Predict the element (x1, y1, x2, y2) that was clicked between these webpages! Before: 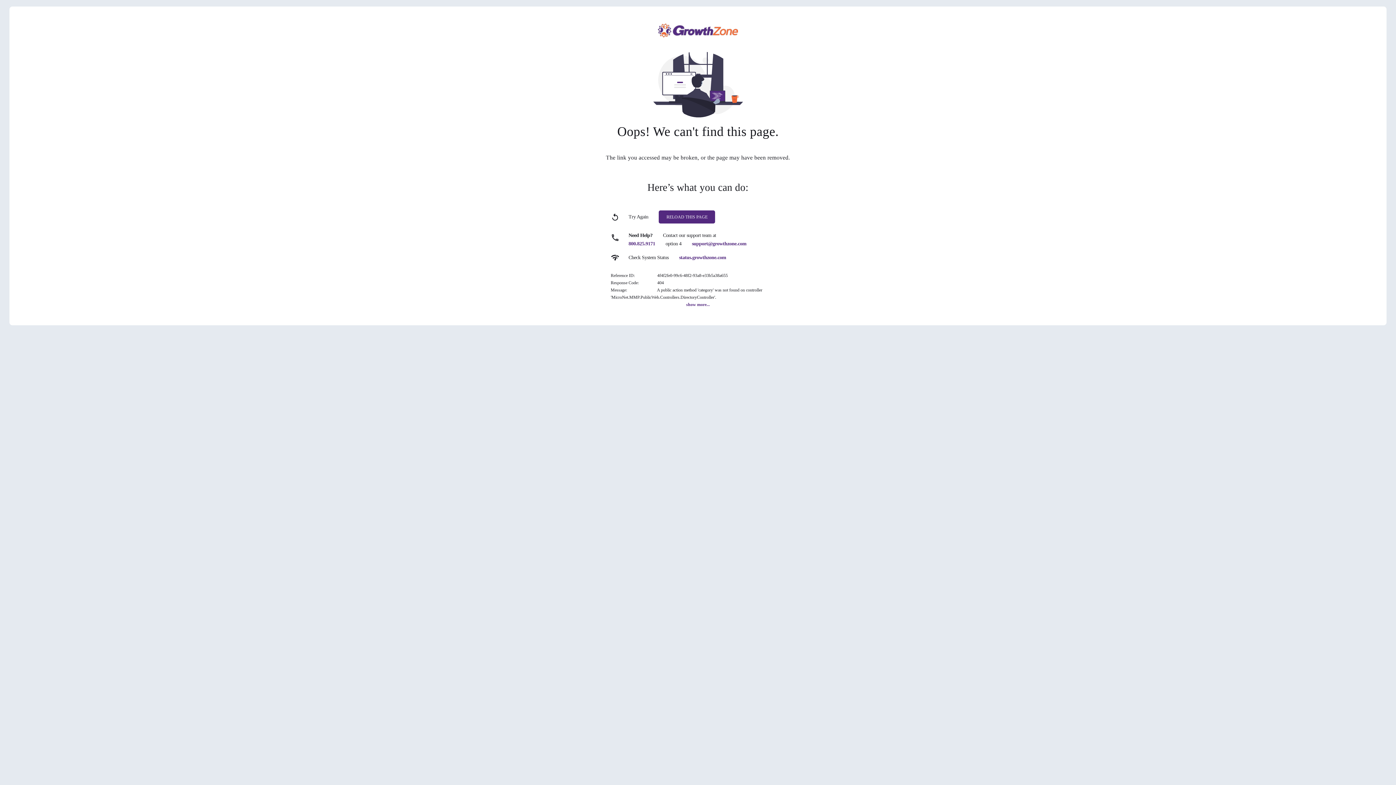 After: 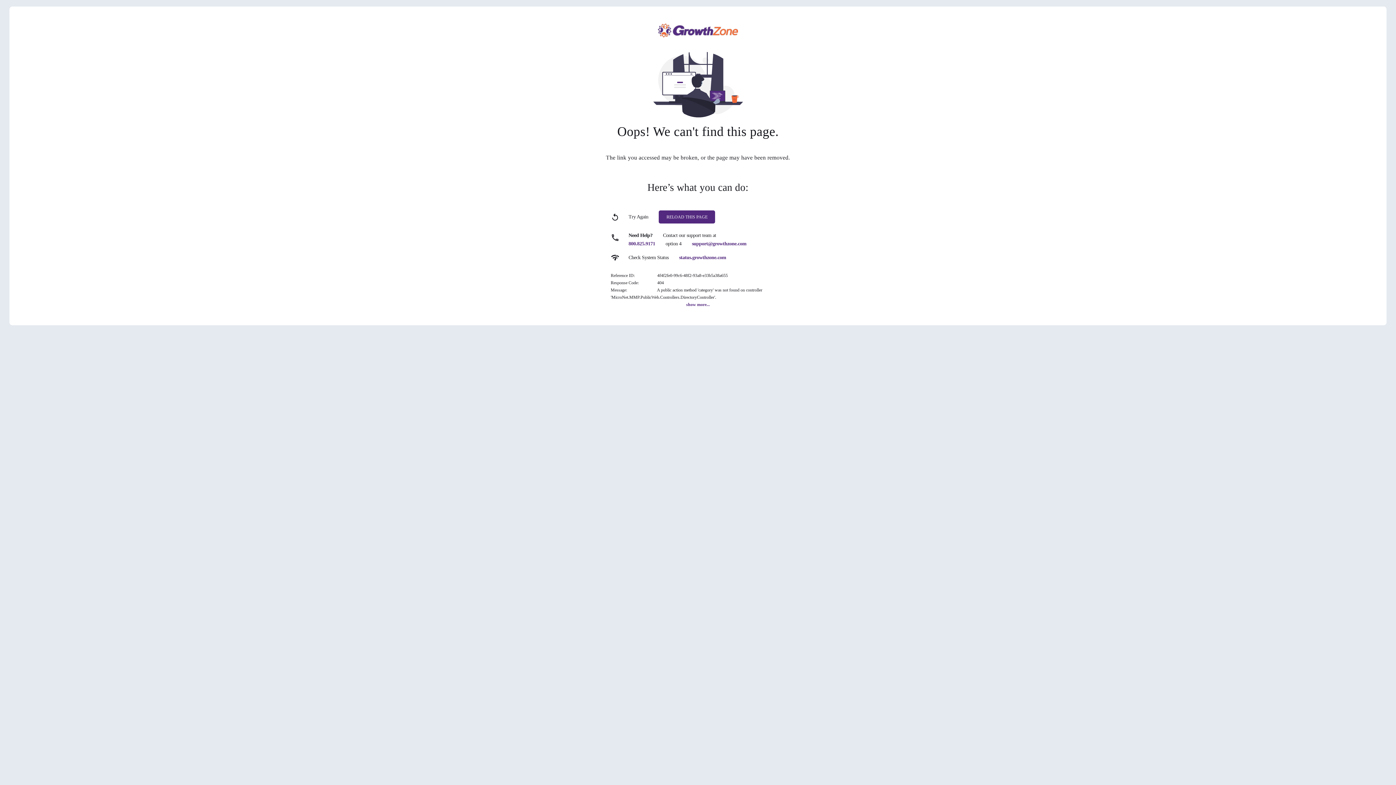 Action: bbox: (628, 241, 655, 246) label: 800.825.9171